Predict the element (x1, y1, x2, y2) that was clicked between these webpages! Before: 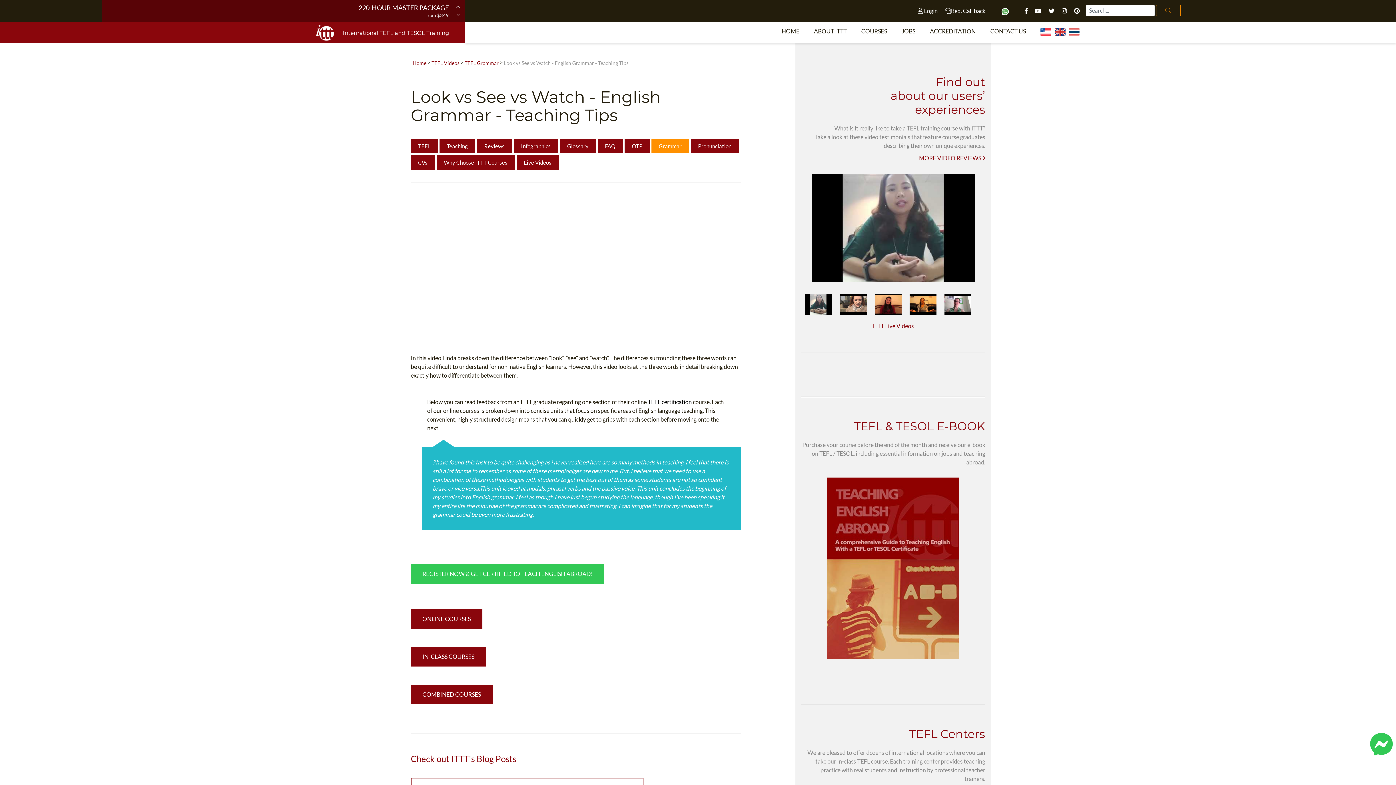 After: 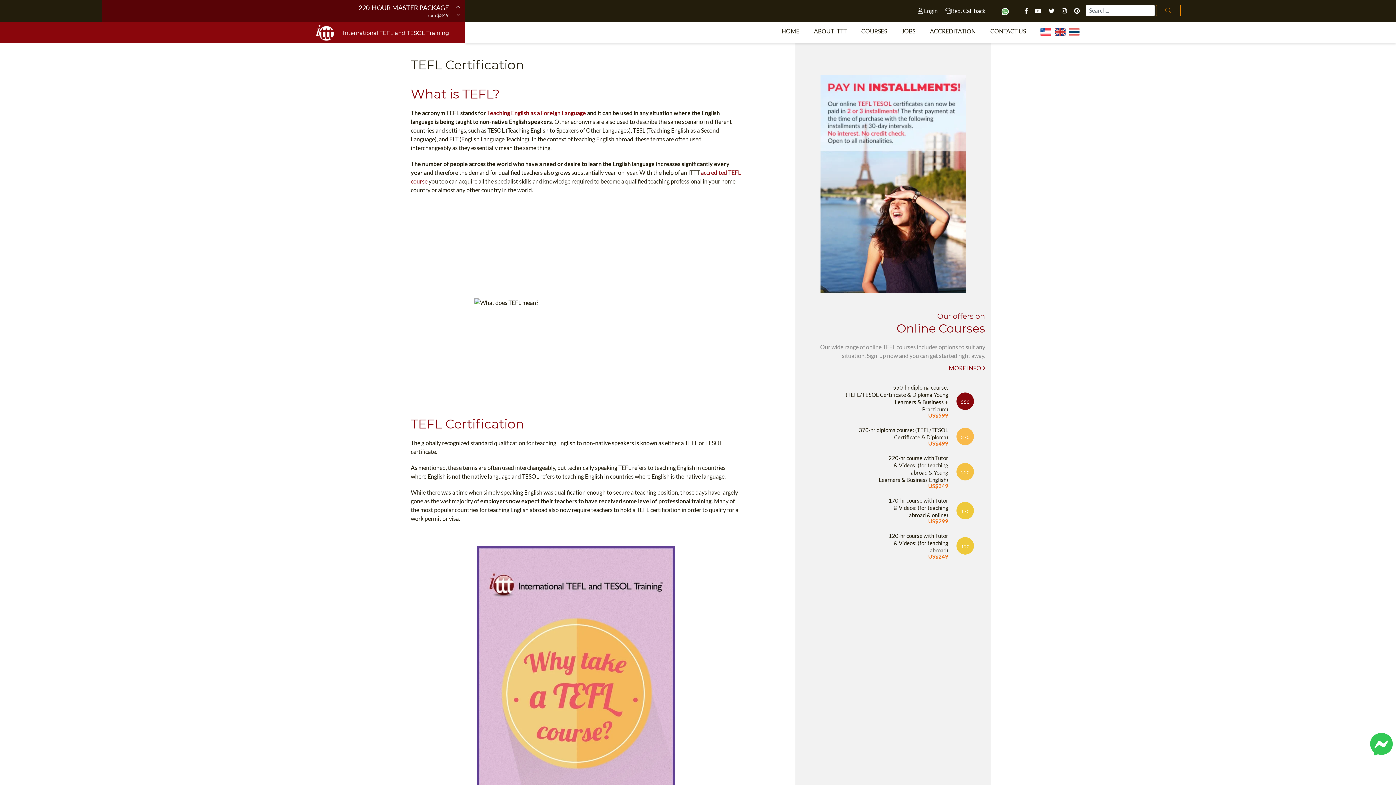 Action: bbox: (513, 138, 558, 153) label: Infographics